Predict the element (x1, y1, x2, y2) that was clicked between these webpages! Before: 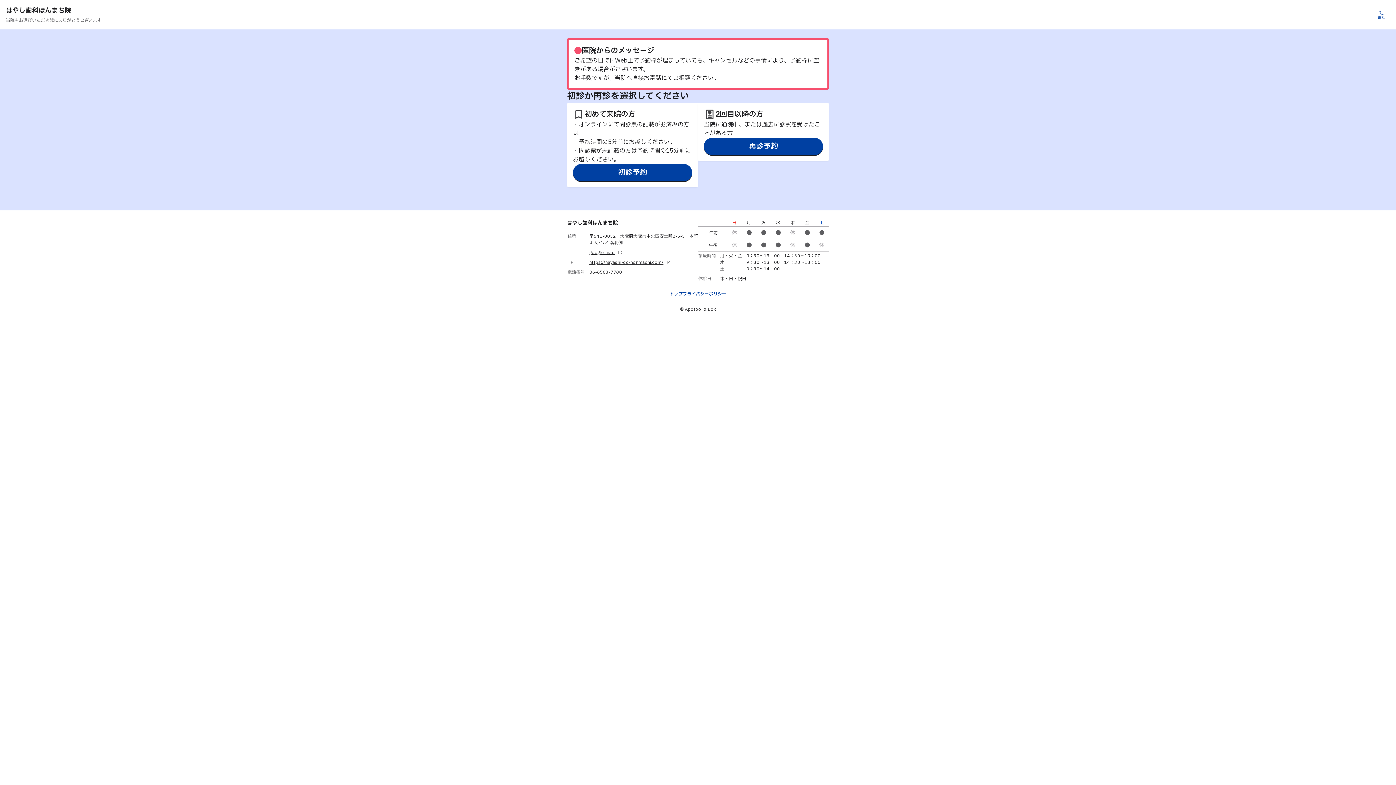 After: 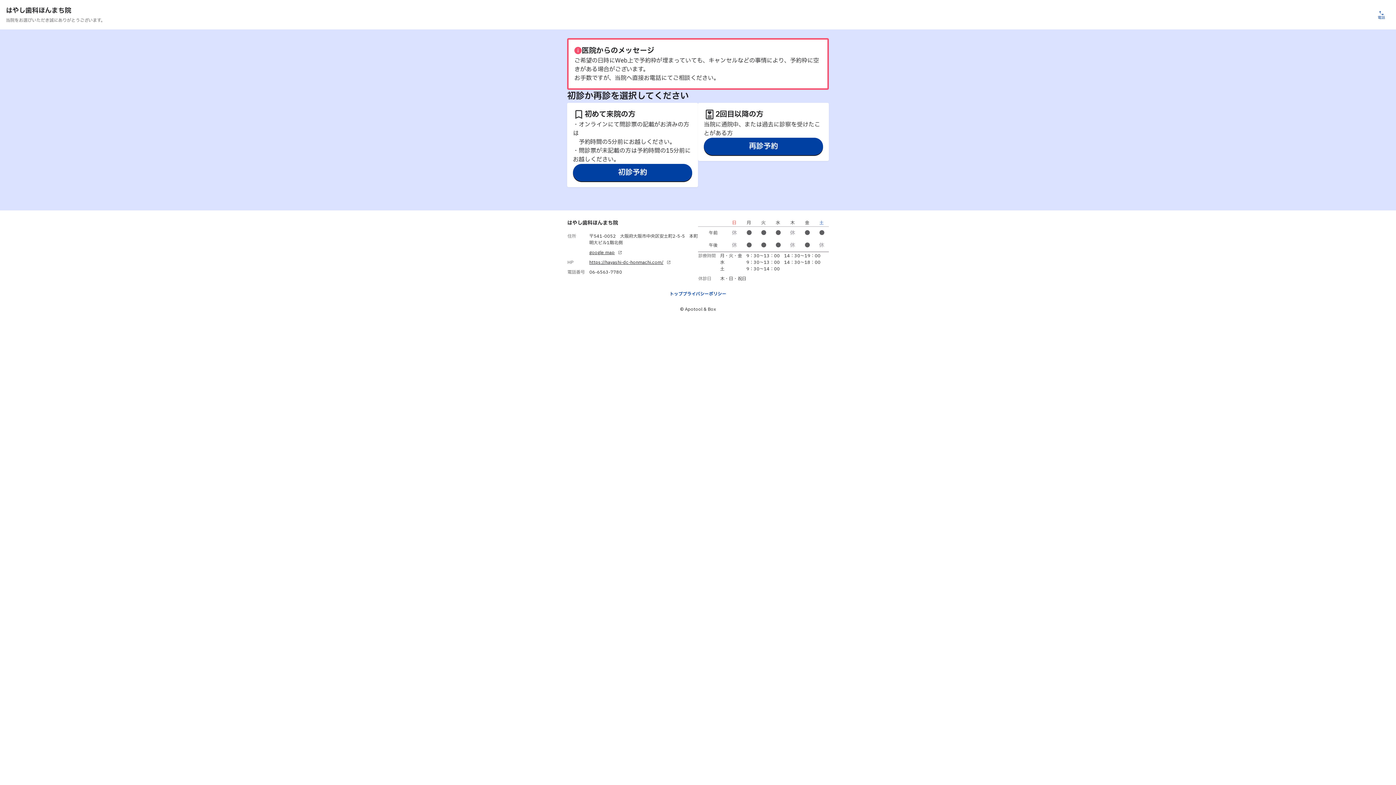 Action: bbox: (589, 249, 622, 256) label: google map